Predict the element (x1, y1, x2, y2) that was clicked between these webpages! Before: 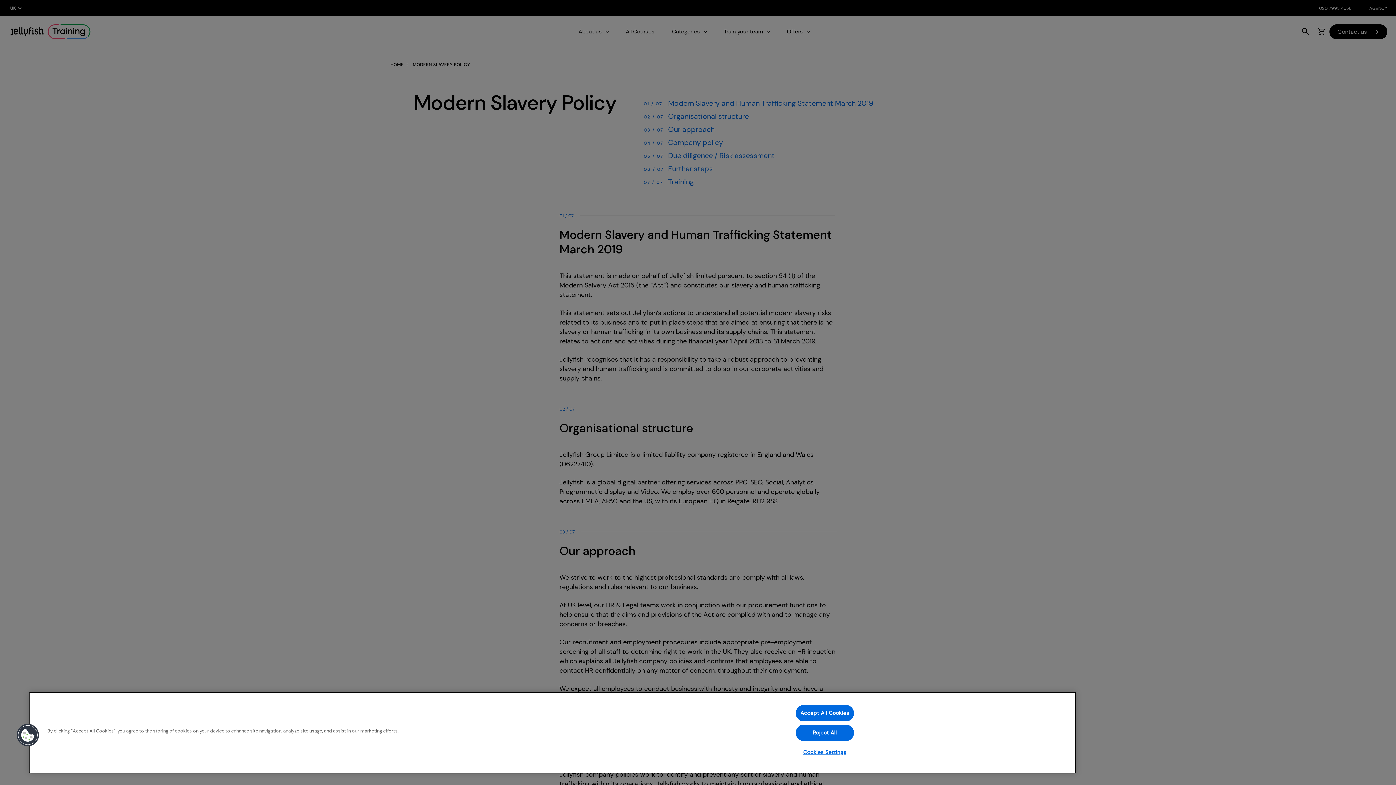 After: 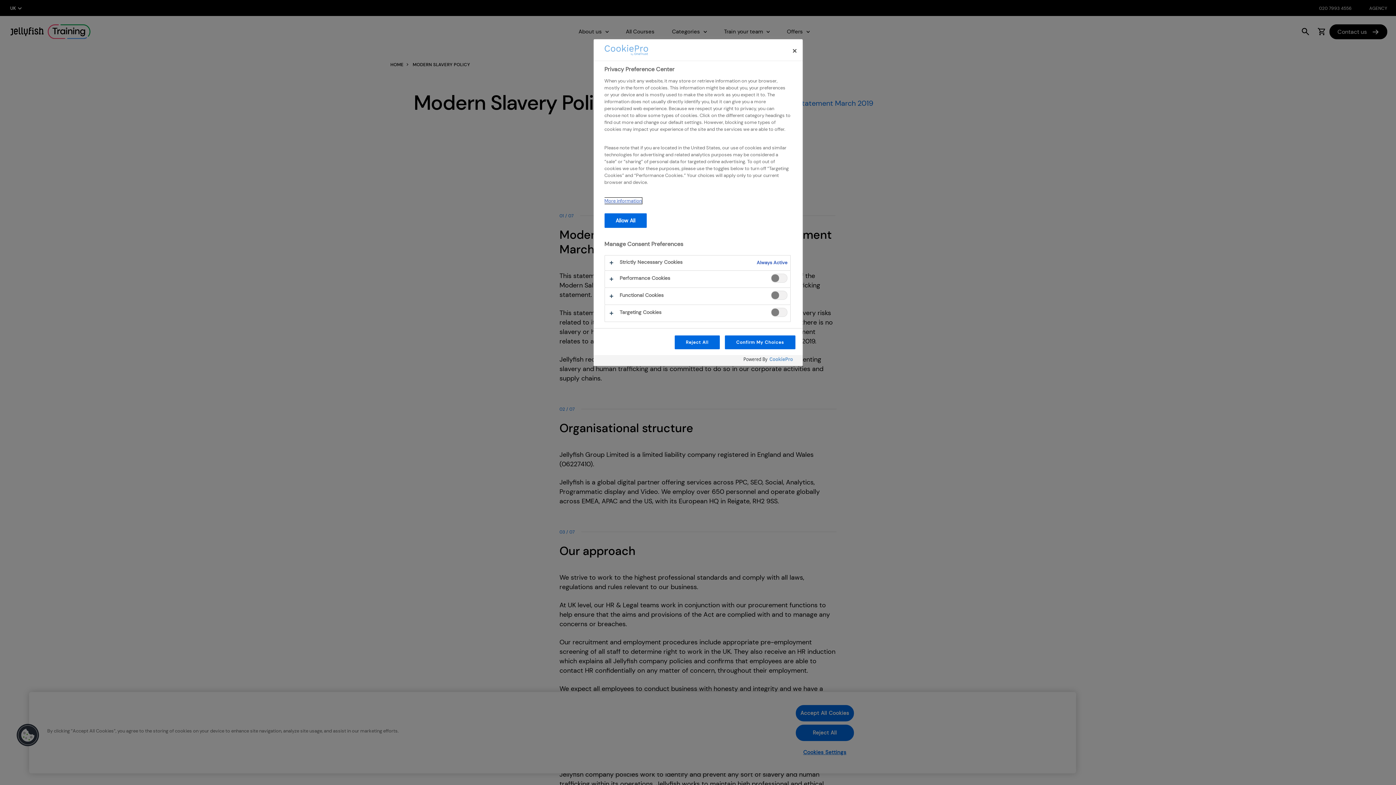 Action: bbox: (795, 745, 854, 760) label: Cookies Settings